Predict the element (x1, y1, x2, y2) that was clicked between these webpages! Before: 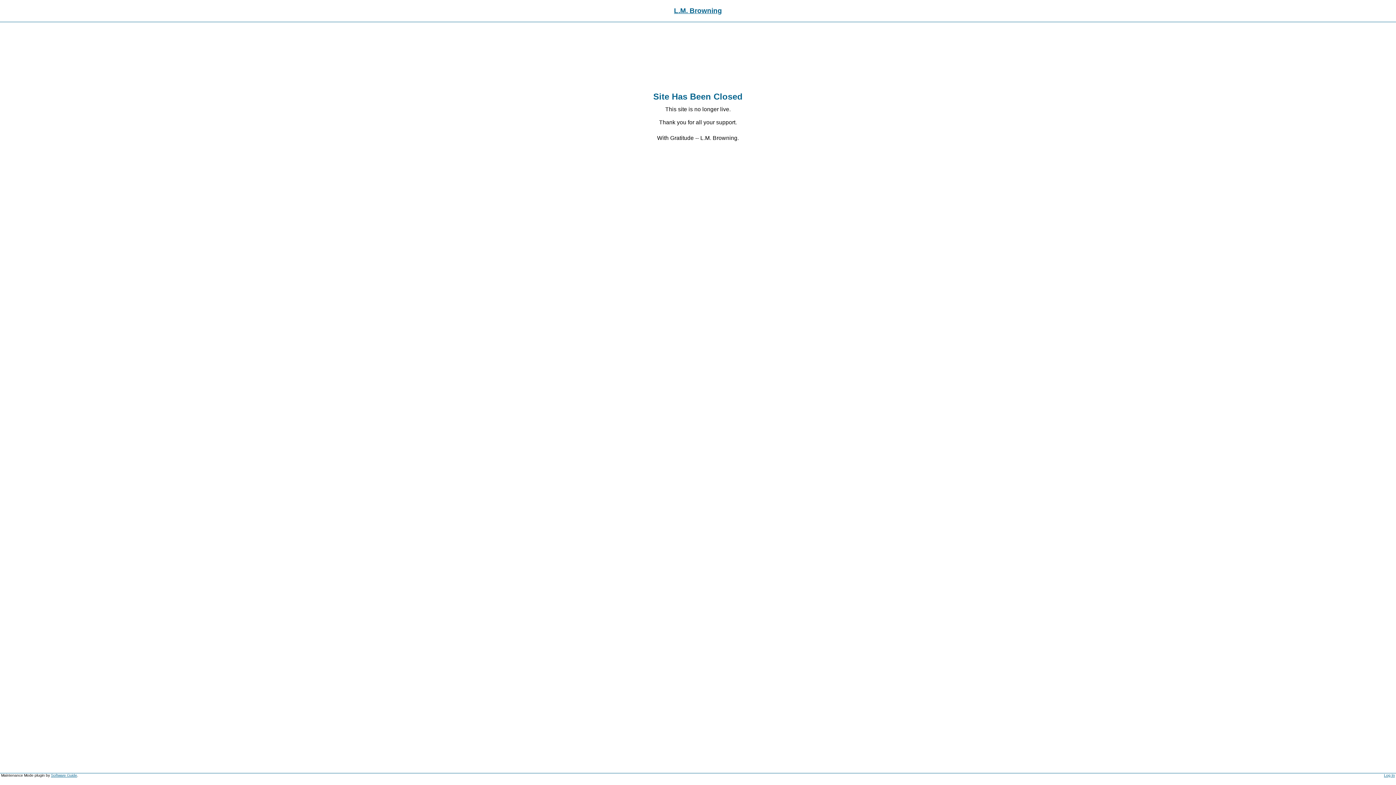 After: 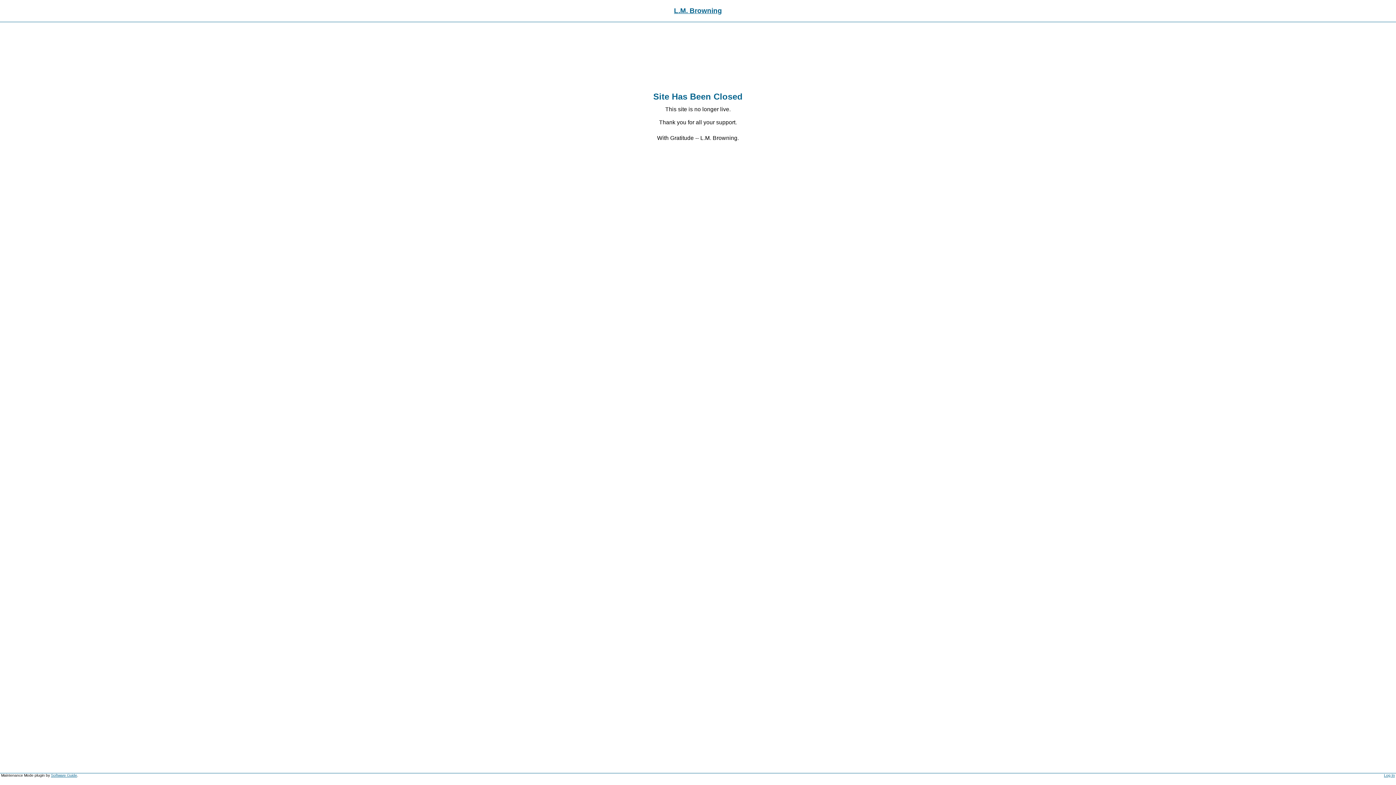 Action: bbox: (674, 6, 722, 14) label: L.M. Browning